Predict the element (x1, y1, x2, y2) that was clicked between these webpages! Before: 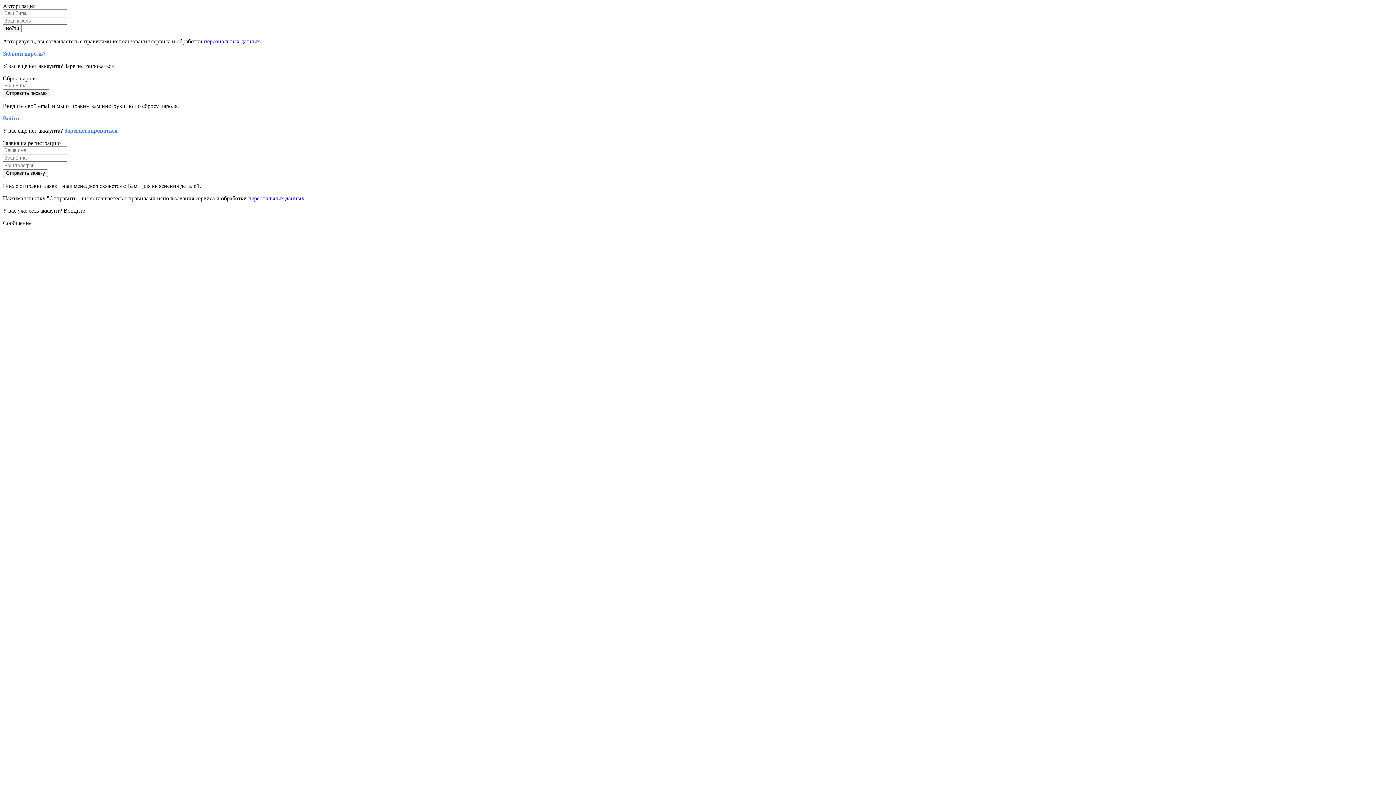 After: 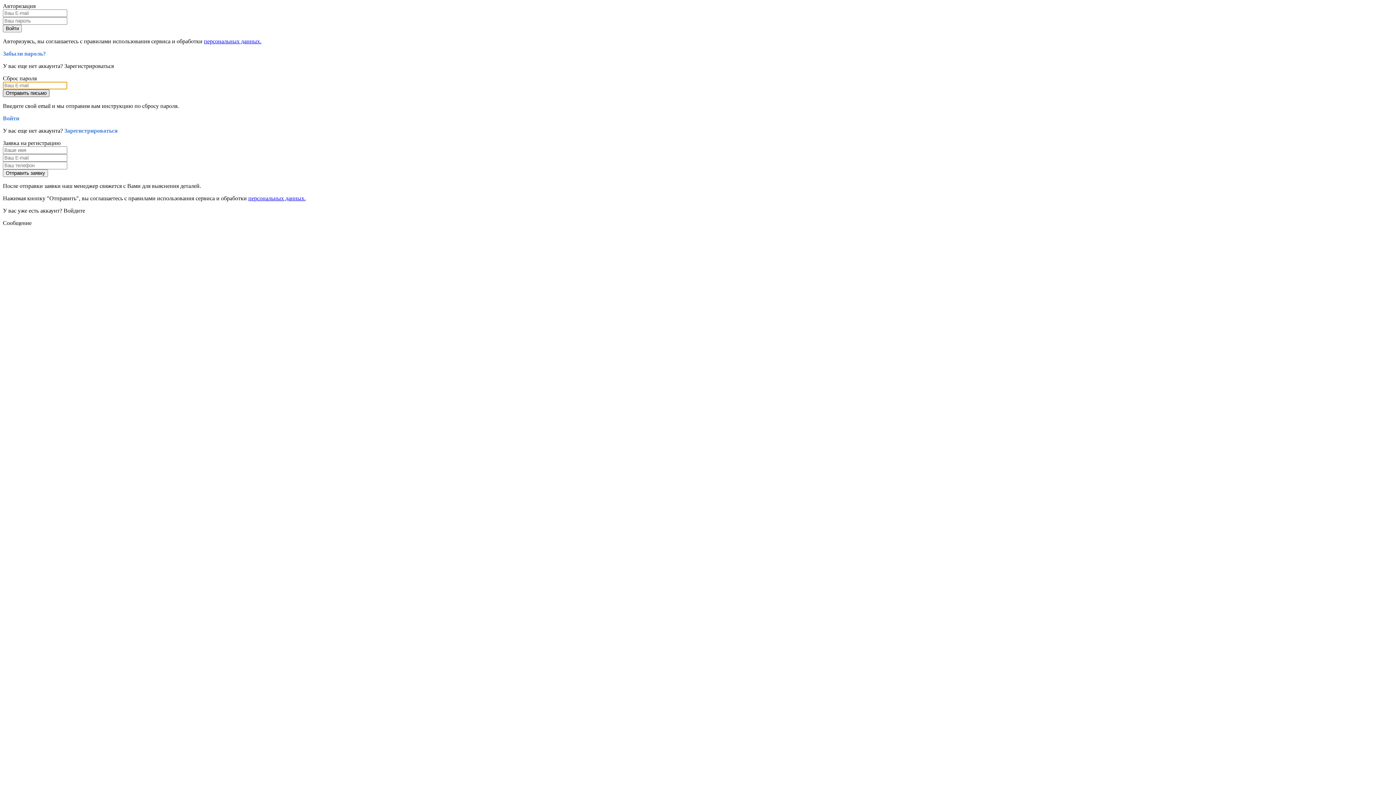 Action: bbox: (2, 89, 49, 97) label: Отправить письмо